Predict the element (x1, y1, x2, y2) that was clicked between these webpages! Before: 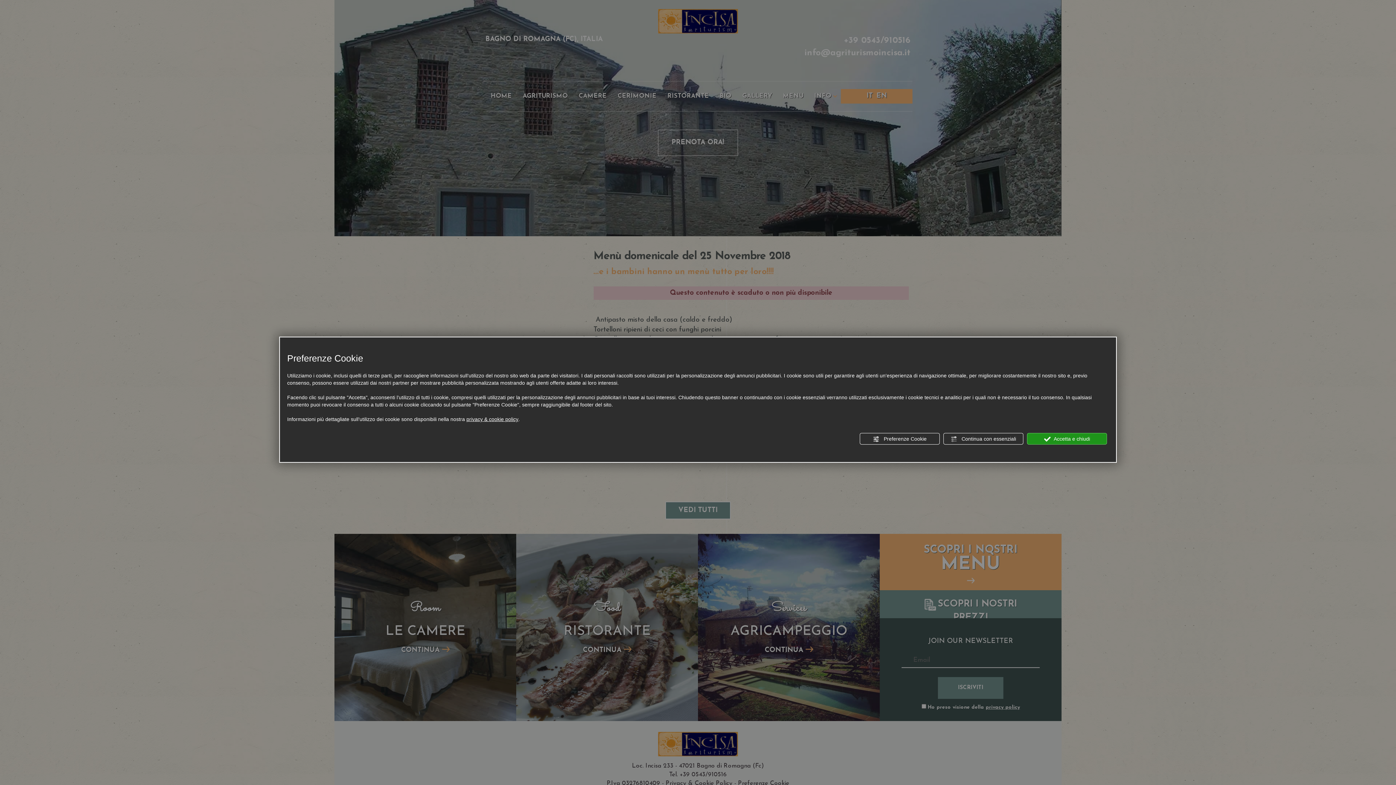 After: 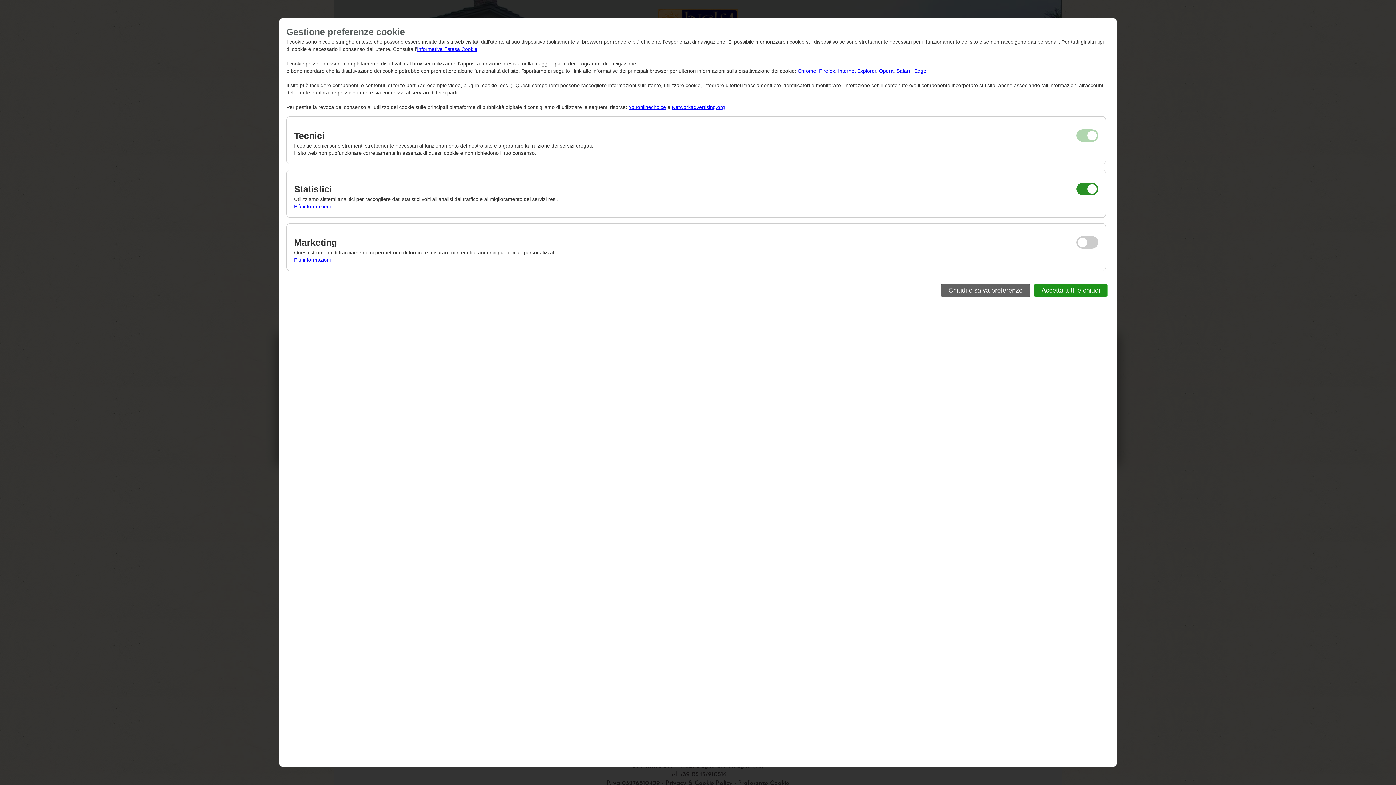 Action: bbox: (860, 433, 940, 444) label:  Preferenze Cookie